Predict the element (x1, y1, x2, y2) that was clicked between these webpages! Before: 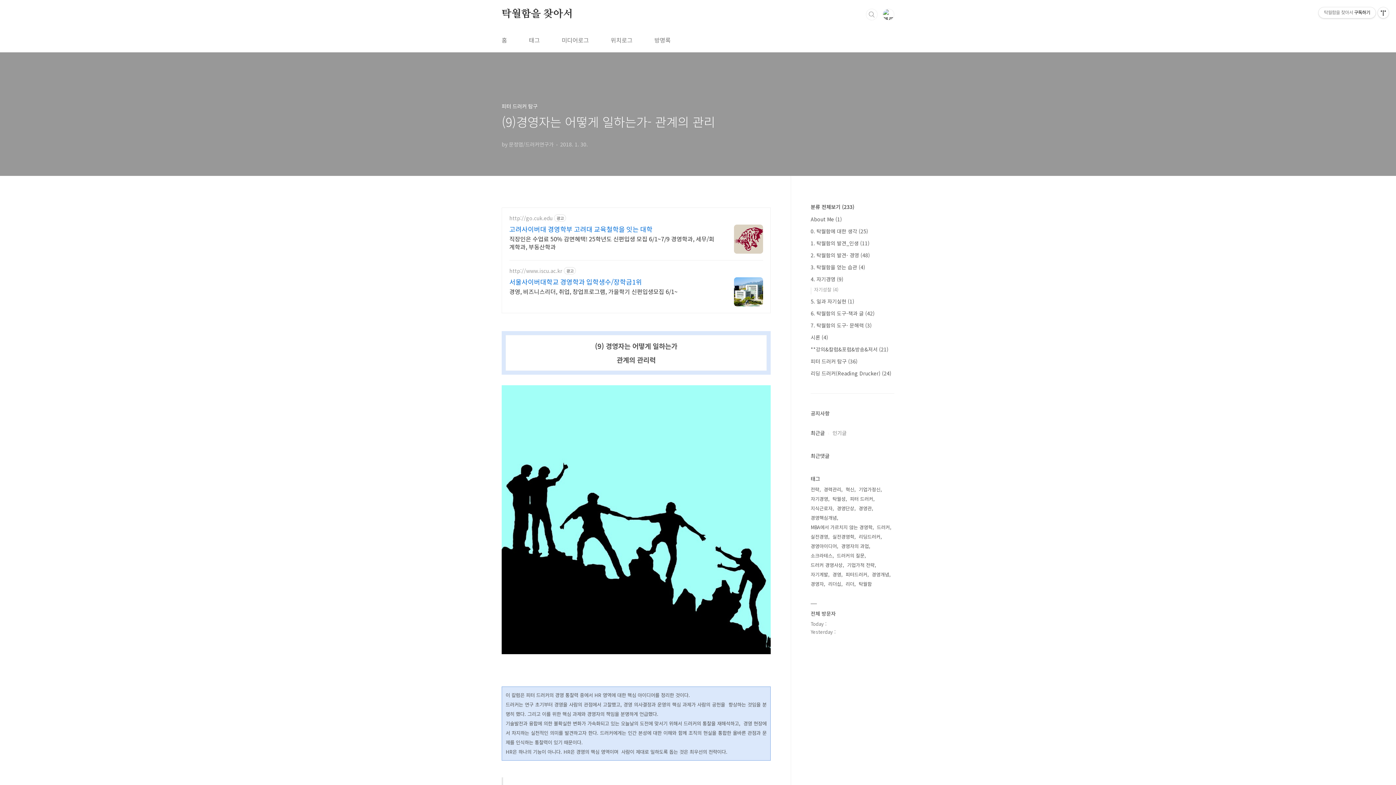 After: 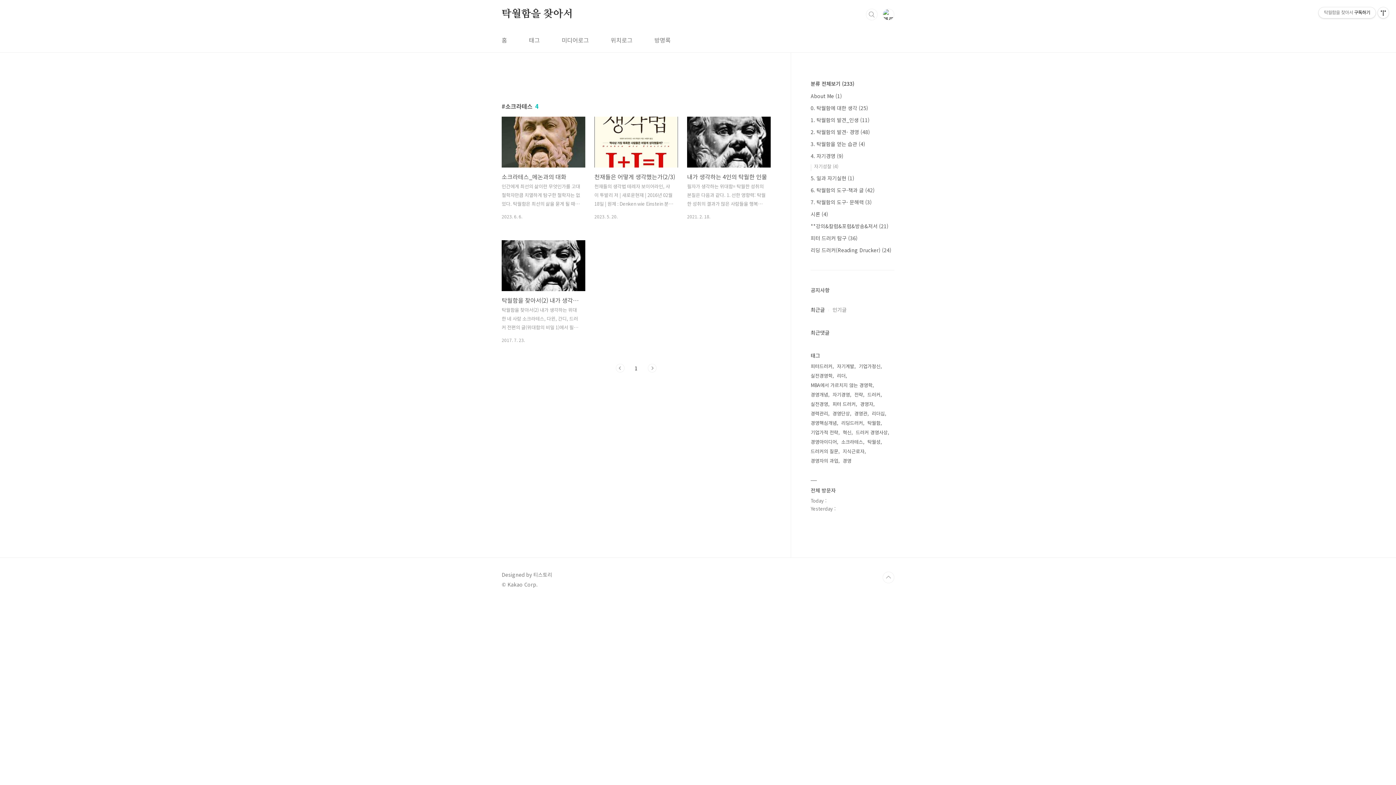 Action: bbox: (810, 551, 834, 560) label: 소크라테스